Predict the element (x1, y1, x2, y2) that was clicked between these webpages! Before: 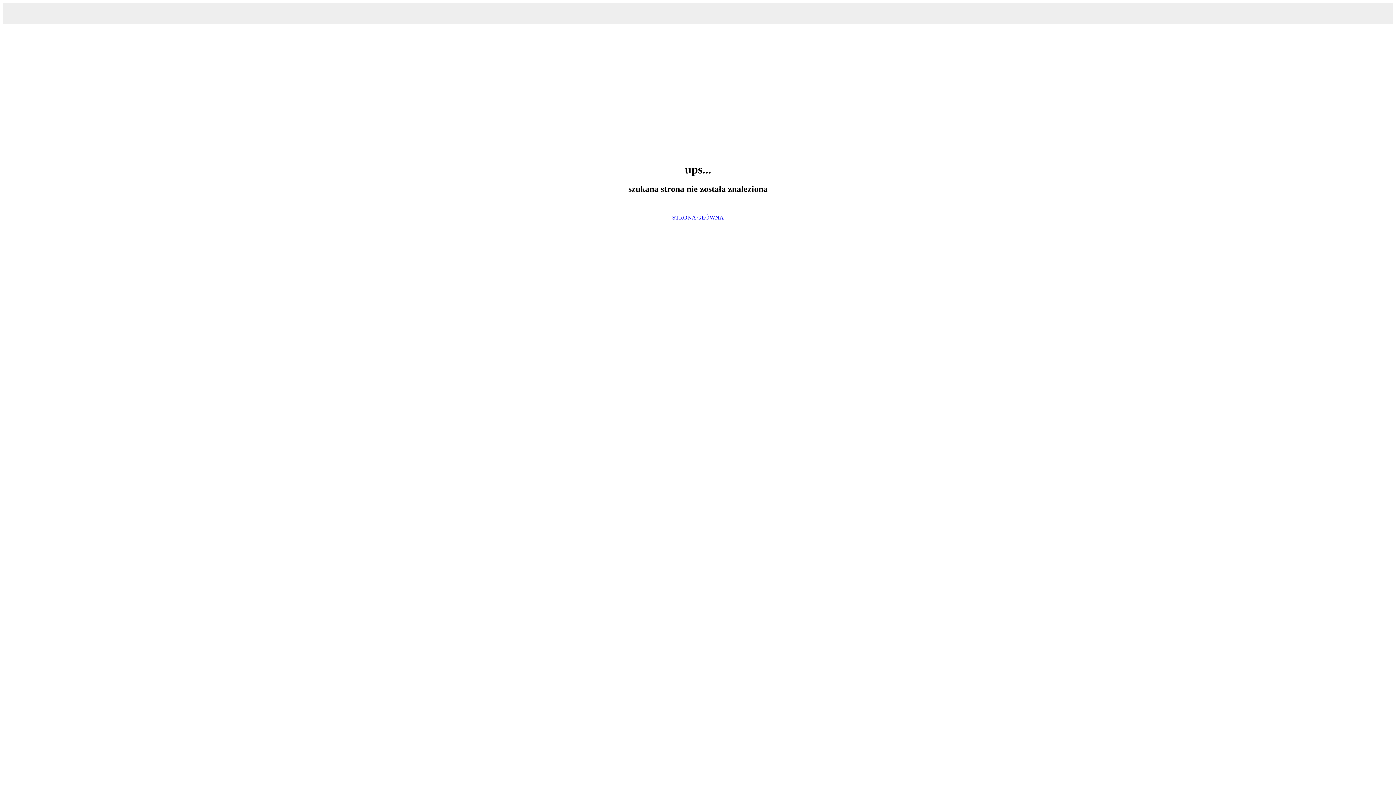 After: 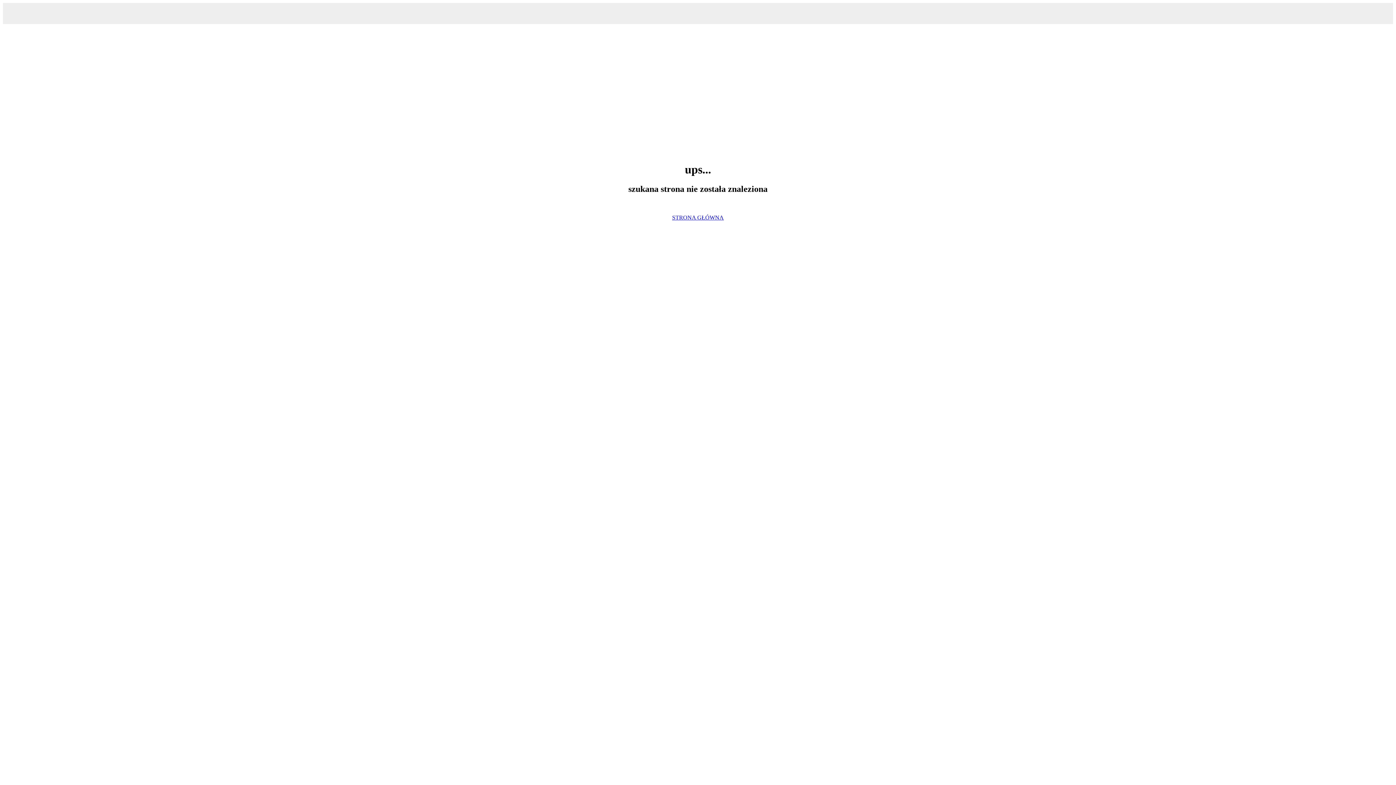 Action: bbox: (672, 214, 724, 220) label: STRONA GŁÓWNA